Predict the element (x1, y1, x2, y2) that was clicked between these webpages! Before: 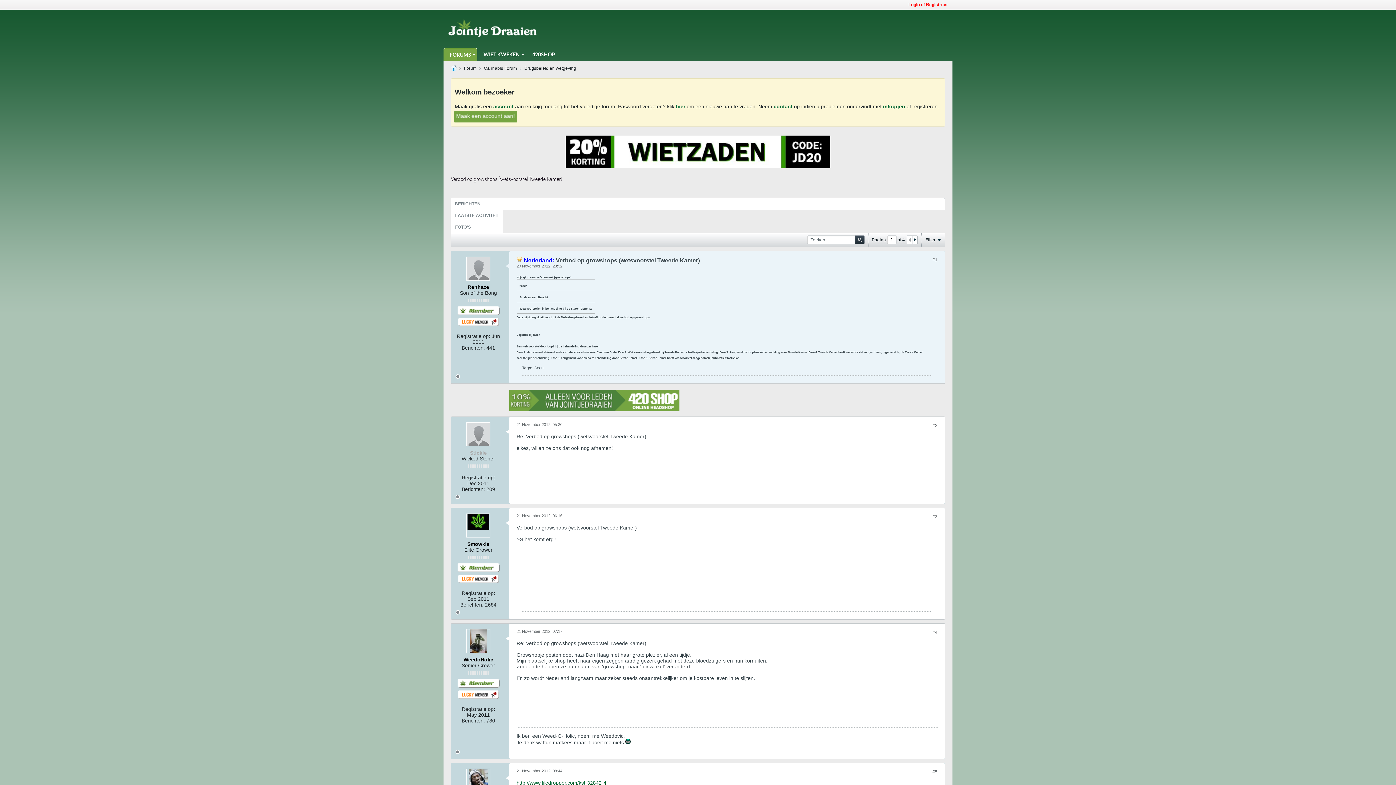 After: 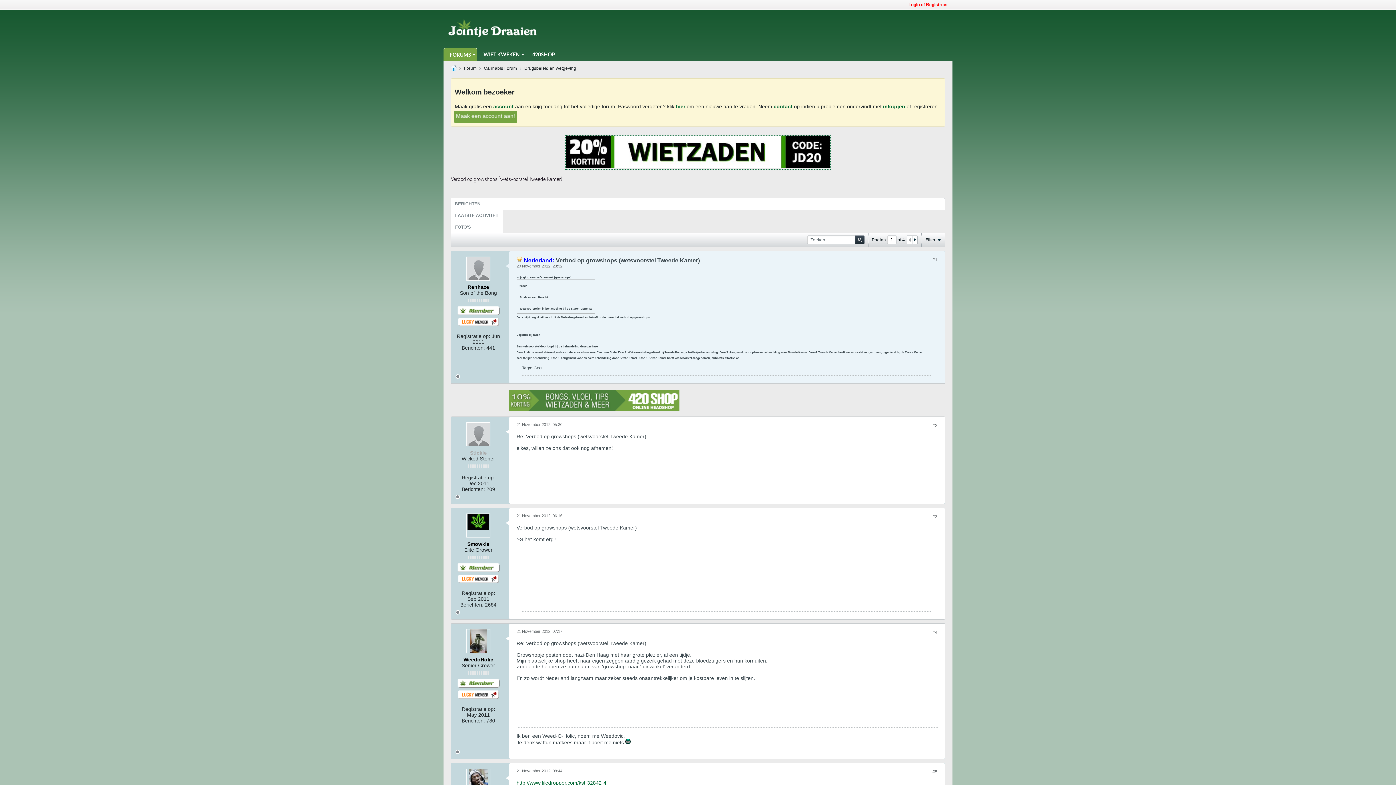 Action: bbox: (565, 163, 830, 169)